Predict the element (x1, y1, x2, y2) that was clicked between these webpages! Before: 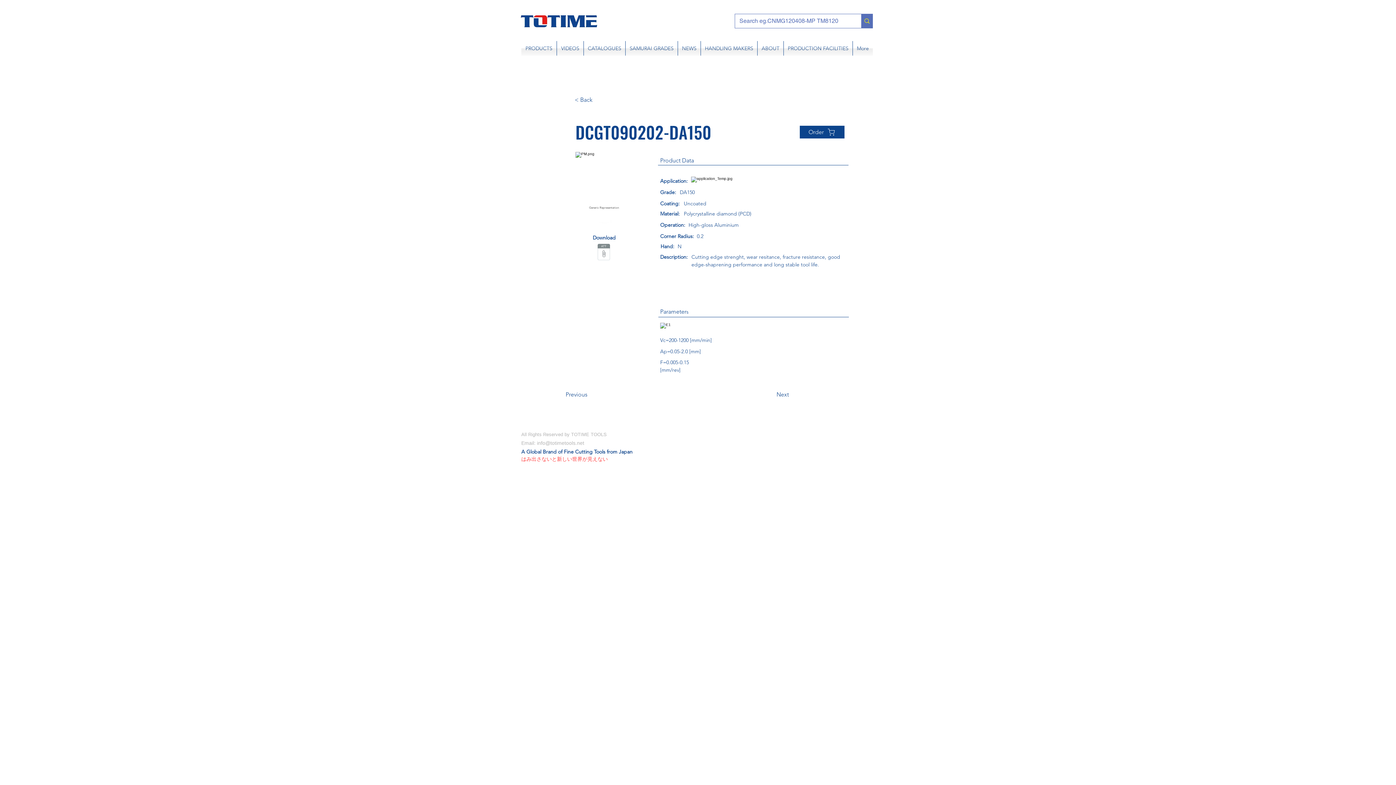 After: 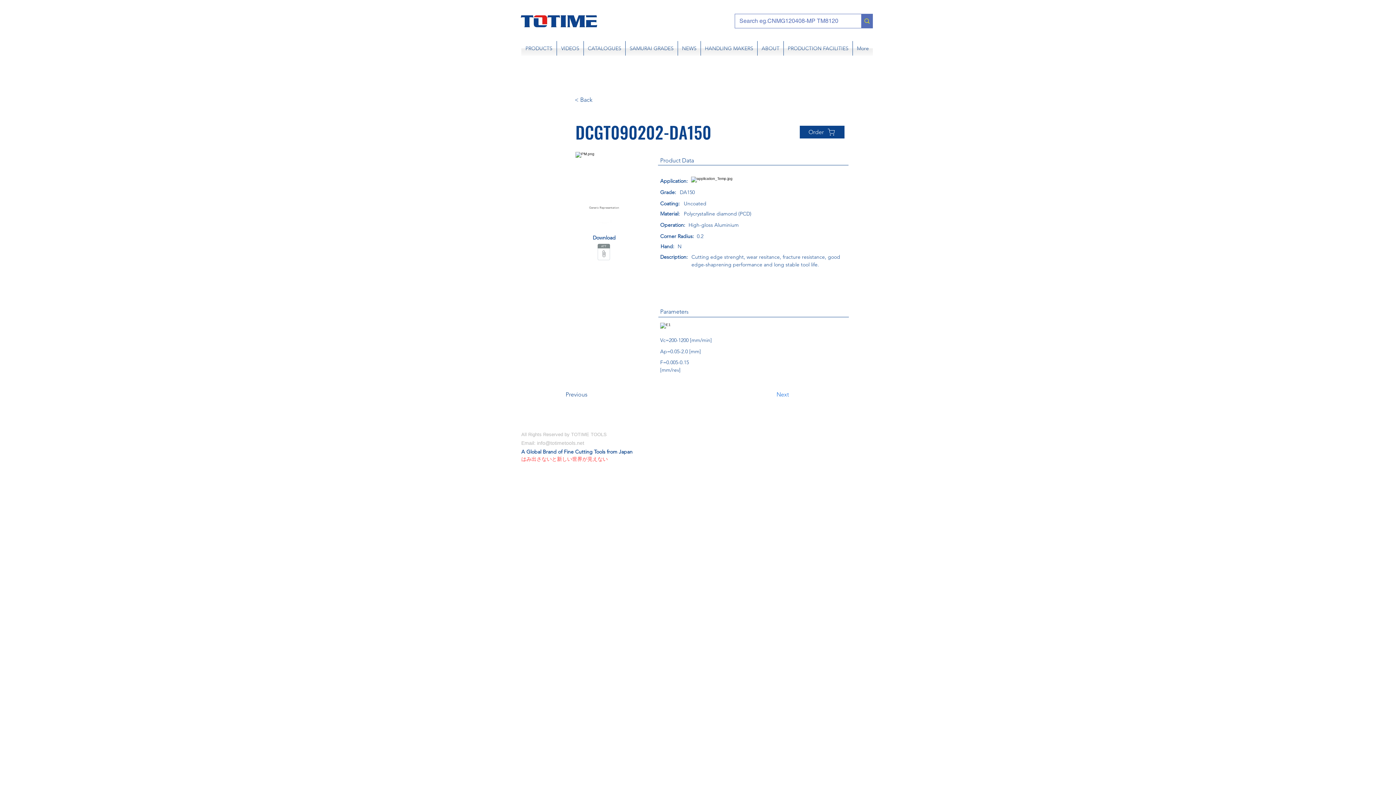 Action: label: Next bbox: (776, 387, 813, 402)